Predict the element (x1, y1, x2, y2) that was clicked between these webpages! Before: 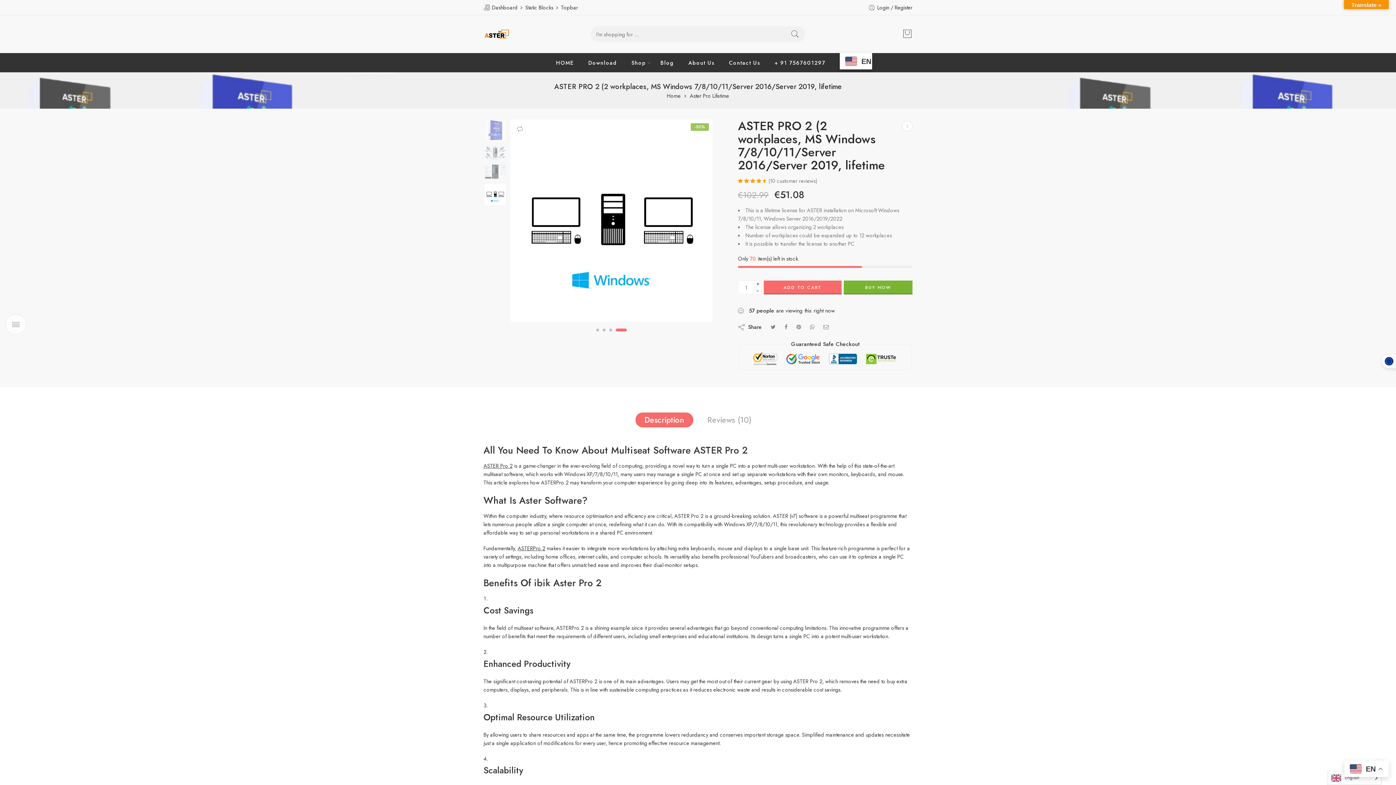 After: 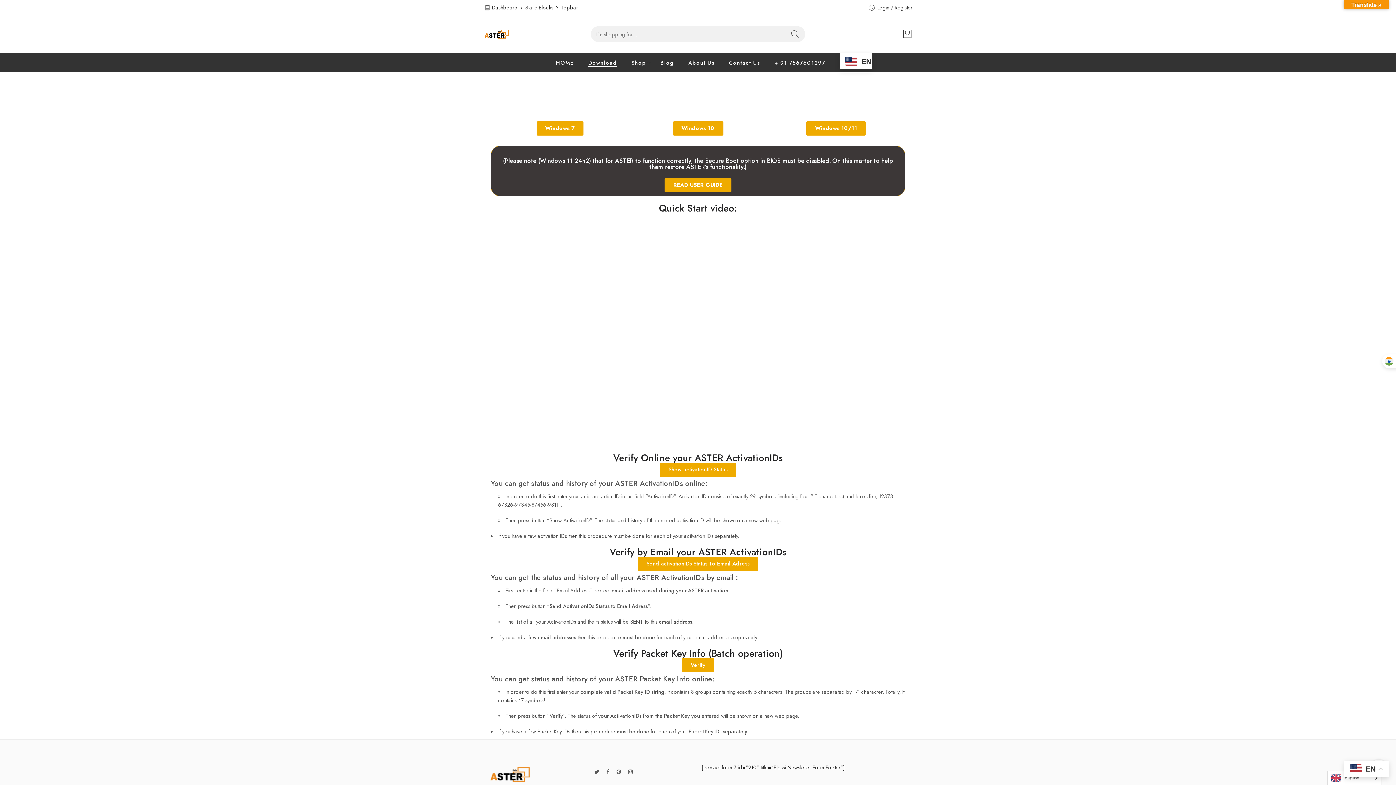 Action: label: Download bbox: (588, 53, 617, 72)